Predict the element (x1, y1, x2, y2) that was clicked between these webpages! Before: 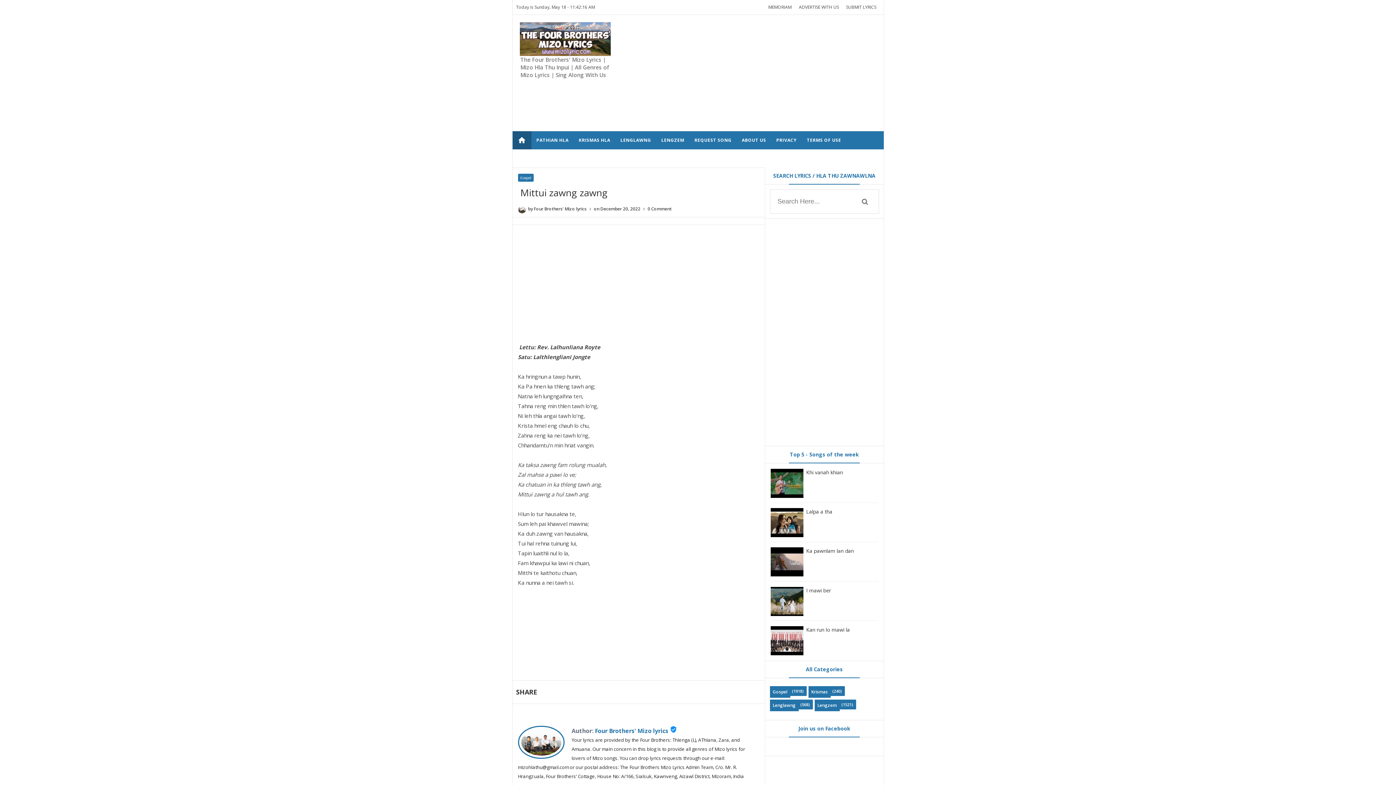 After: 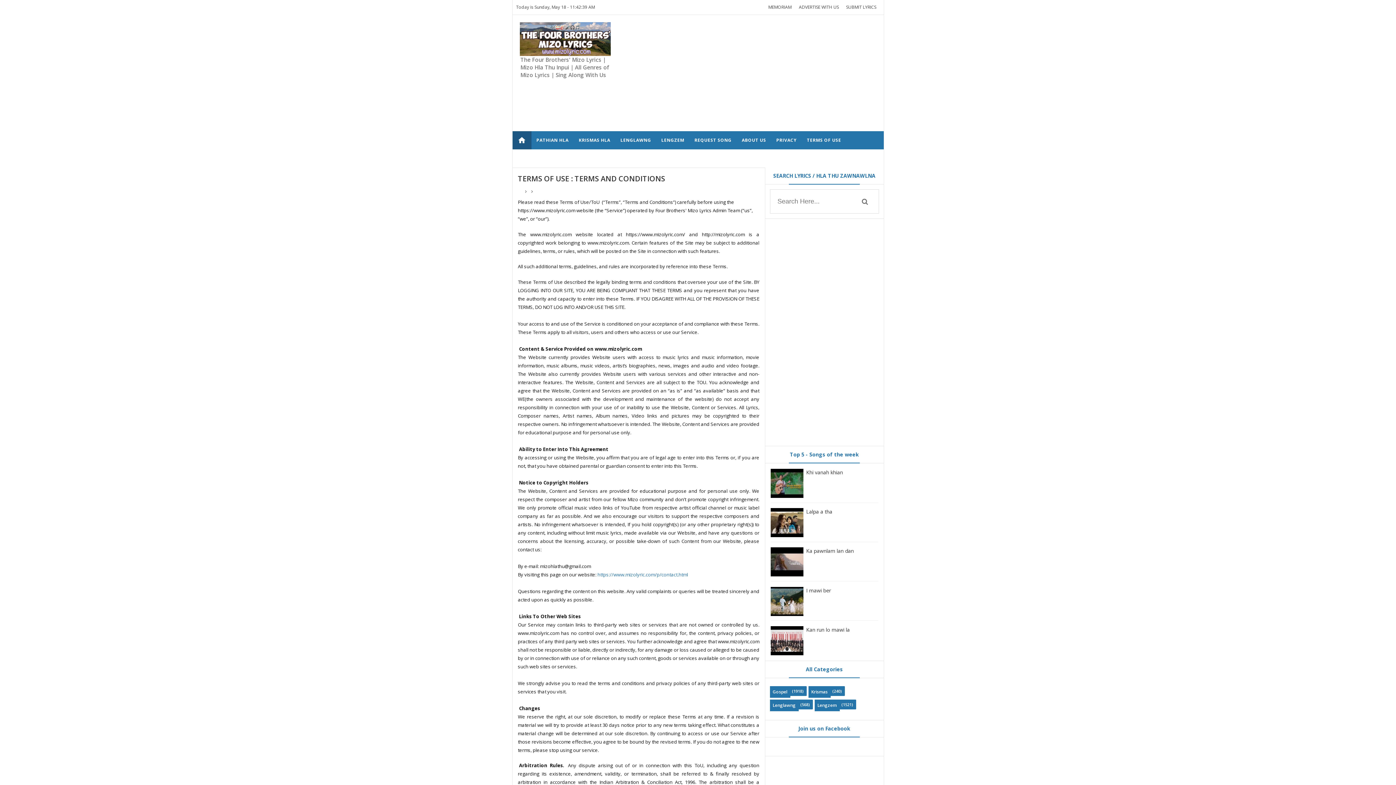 Action: bbox: (802, 131, 846, 149) label: TERMS OF USE